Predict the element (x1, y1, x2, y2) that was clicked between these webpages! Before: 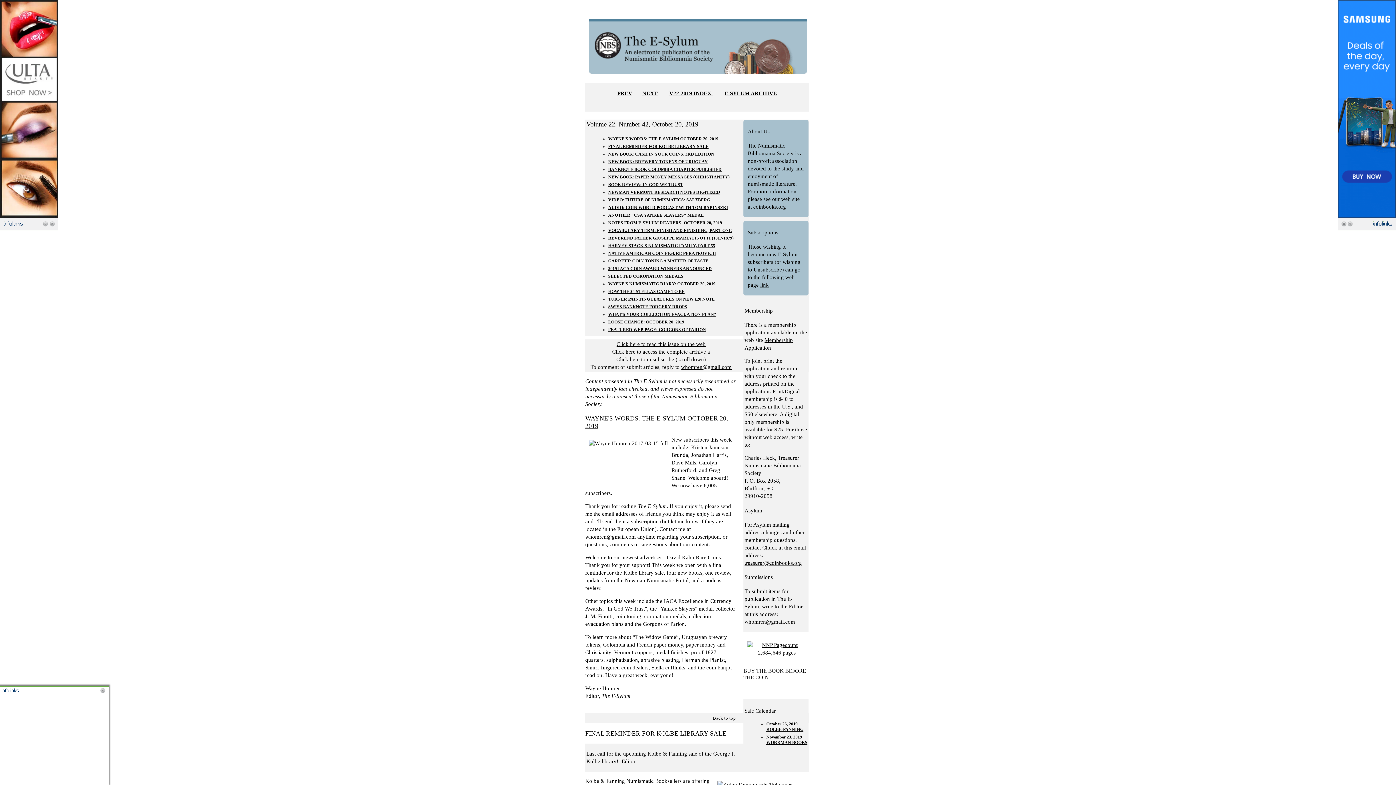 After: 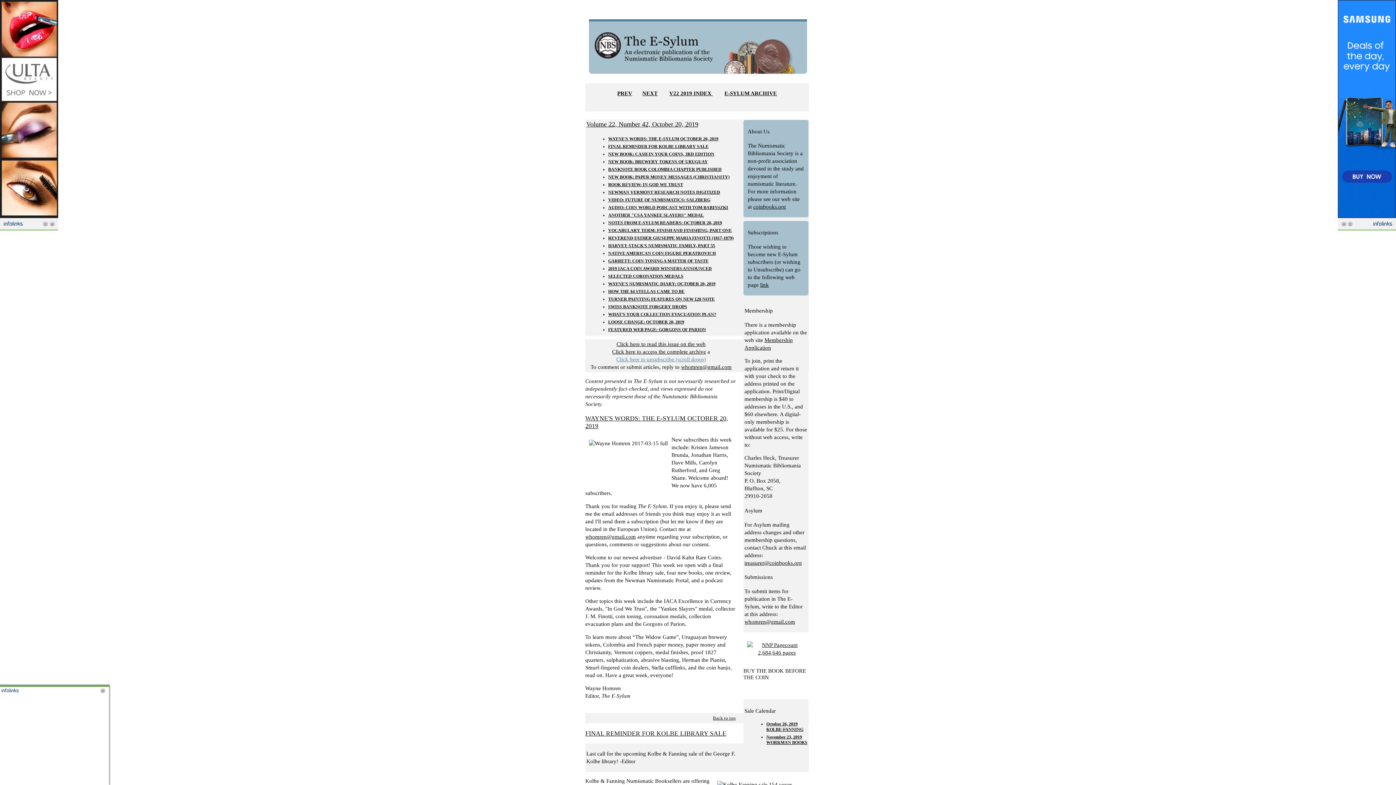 Action: bbox: (616, 356, 706, 362) label: Click here to unsubscribe (scroll down)